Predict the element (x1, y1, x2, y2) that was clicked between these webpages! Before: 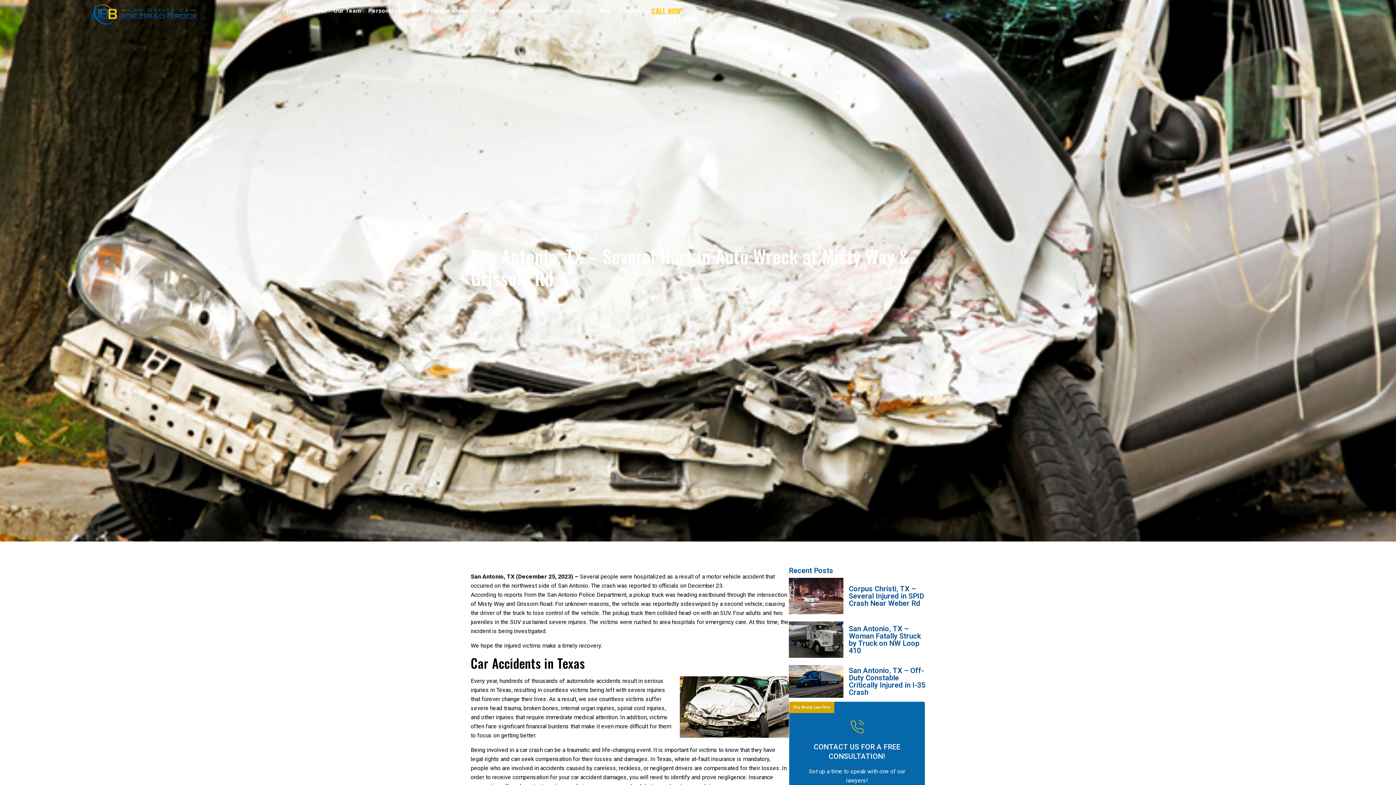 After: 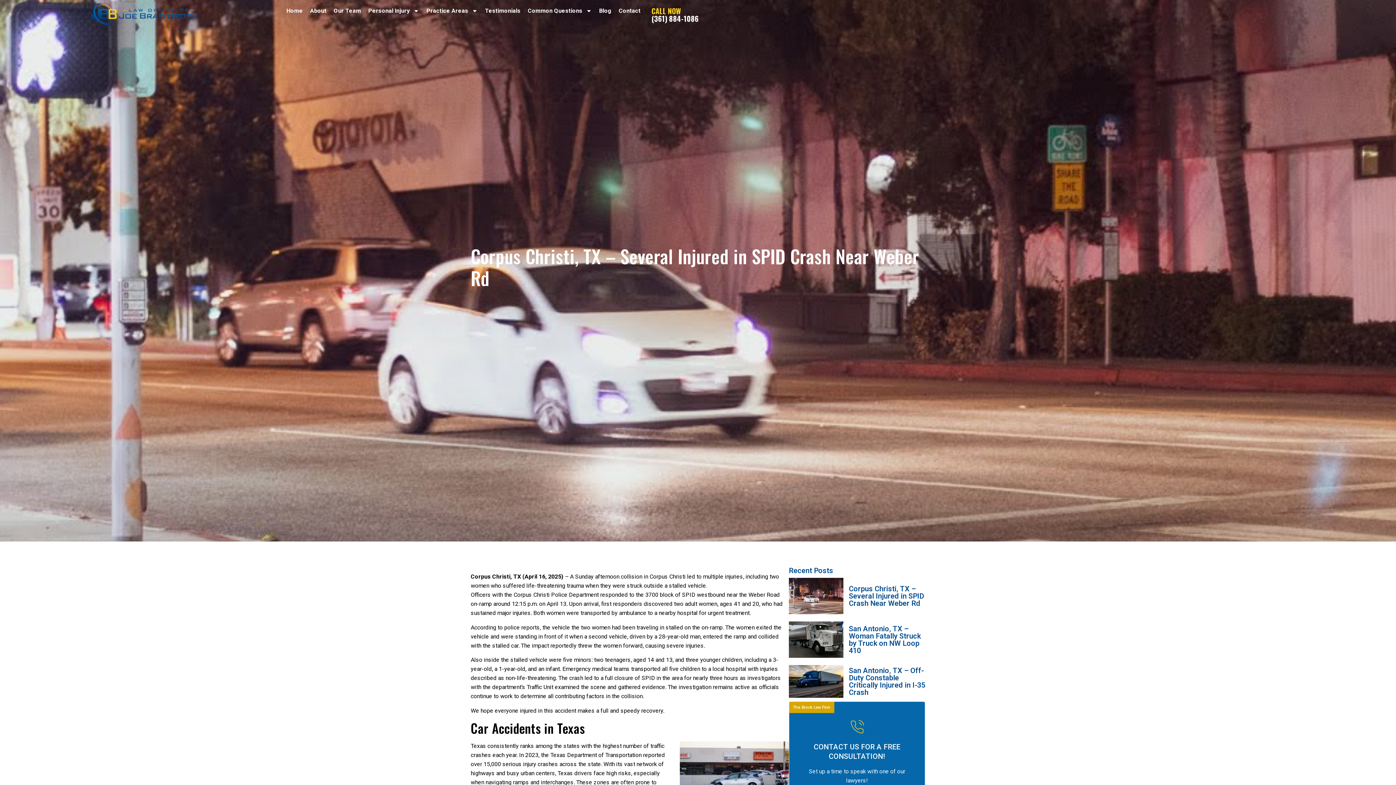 Action: bbox: (789, 578, 925, 614) label: Corpus Christi, TX – Several Injured in SPID Crash Near Weber Rd